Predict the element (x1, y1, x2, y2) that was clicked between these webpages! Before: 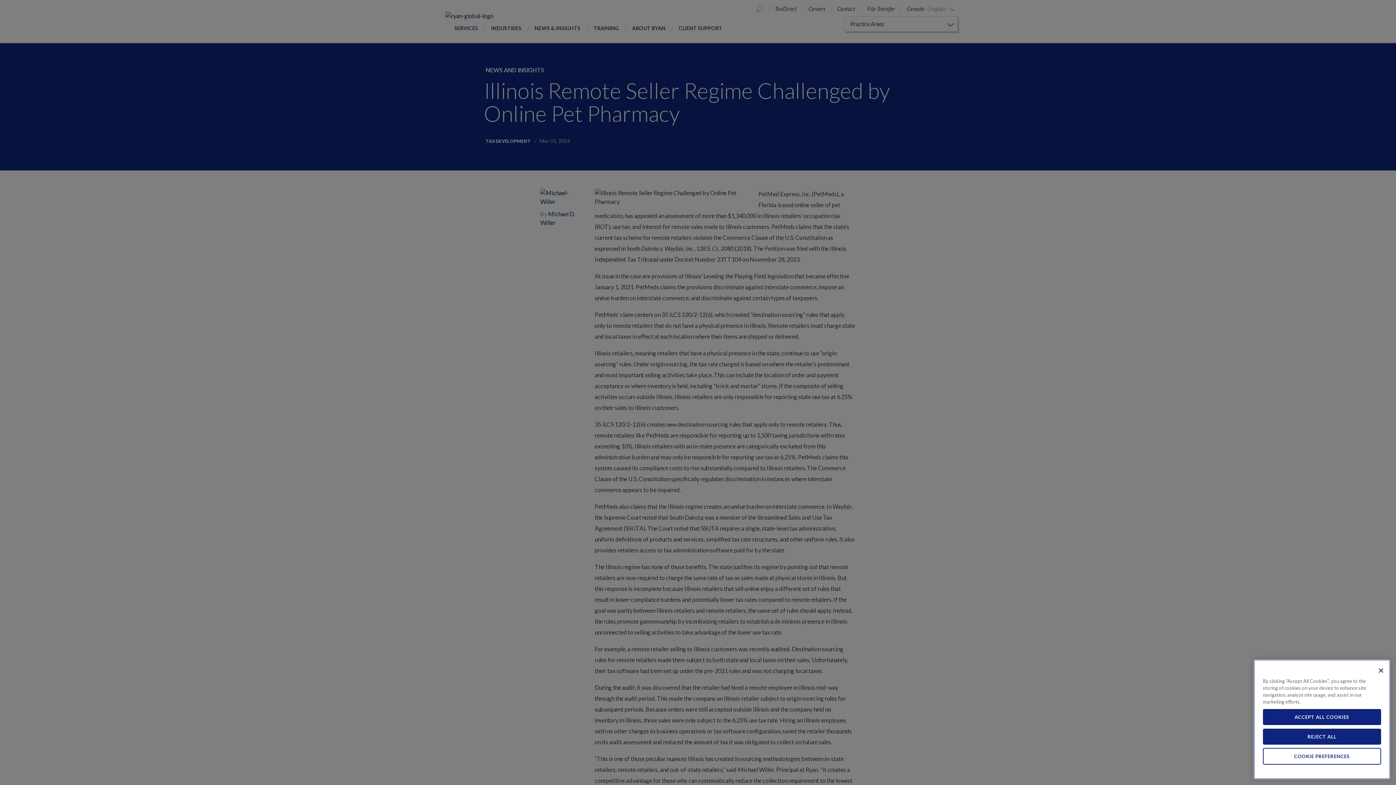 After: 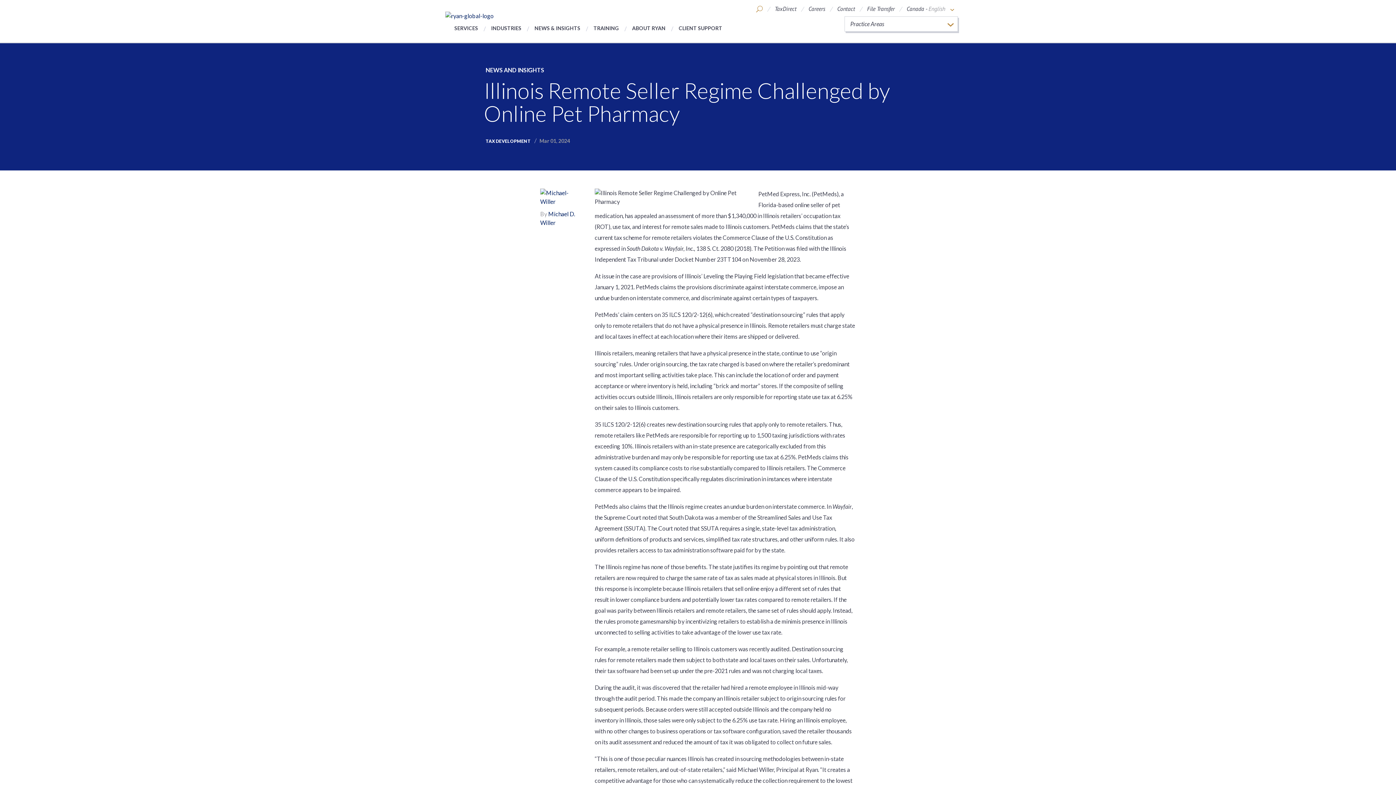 Action: label: REJECT ALL bbox: (1263, 773, 1381, 789)